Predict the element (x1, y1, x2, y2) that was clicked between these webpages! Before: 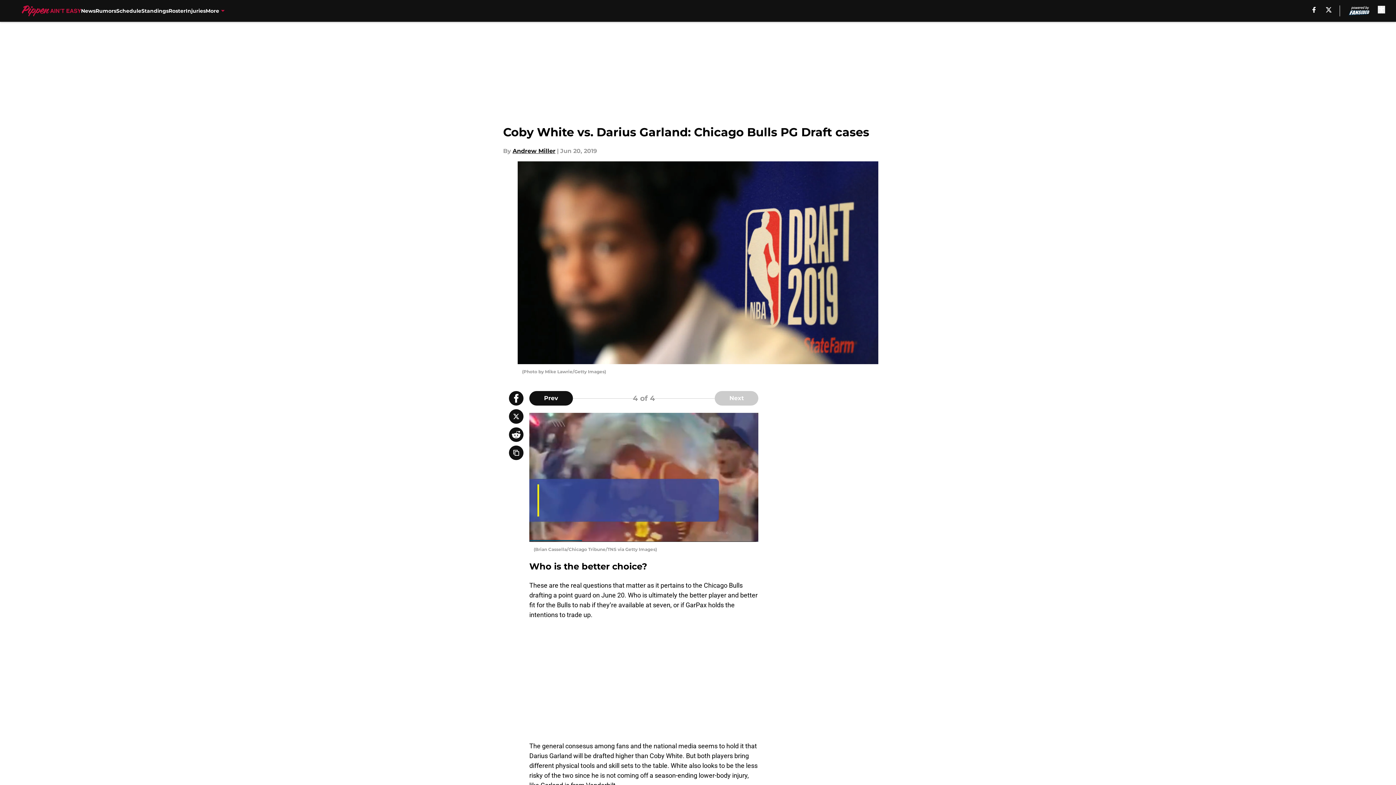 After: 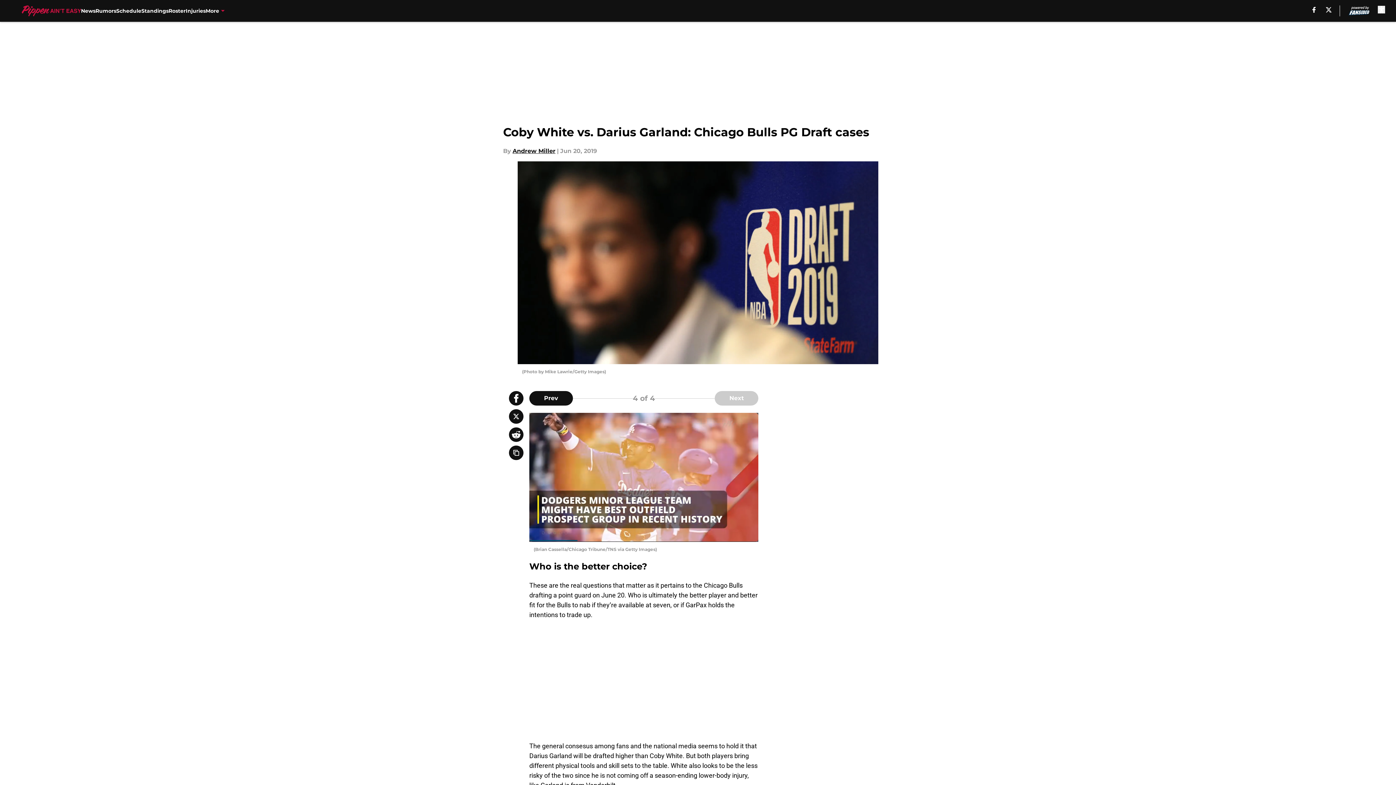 Action: bbox: (509, 409, 523, 424)